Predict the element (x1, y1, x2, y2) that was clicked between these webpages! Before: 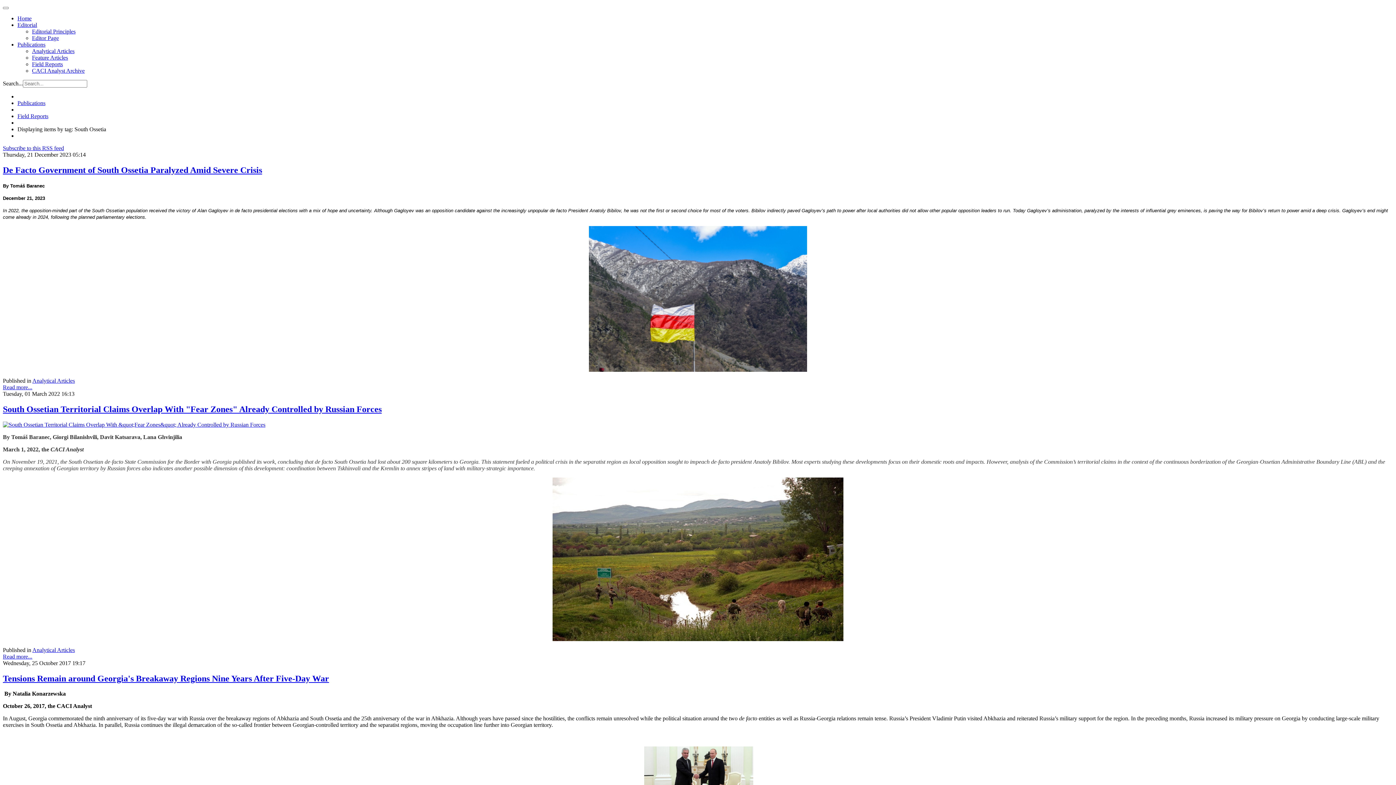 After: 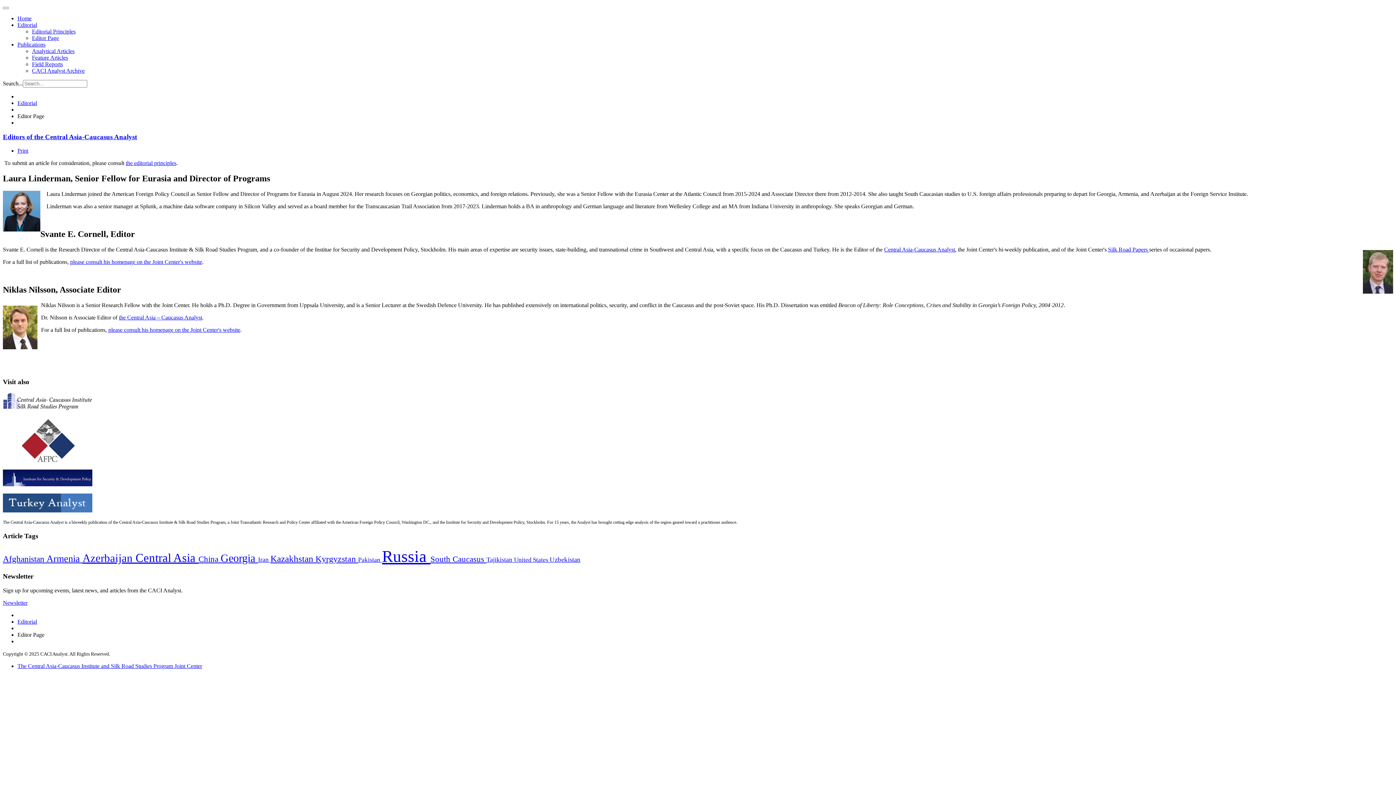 Action: bbox: (32, 34, 58, 41) label: Editor Page